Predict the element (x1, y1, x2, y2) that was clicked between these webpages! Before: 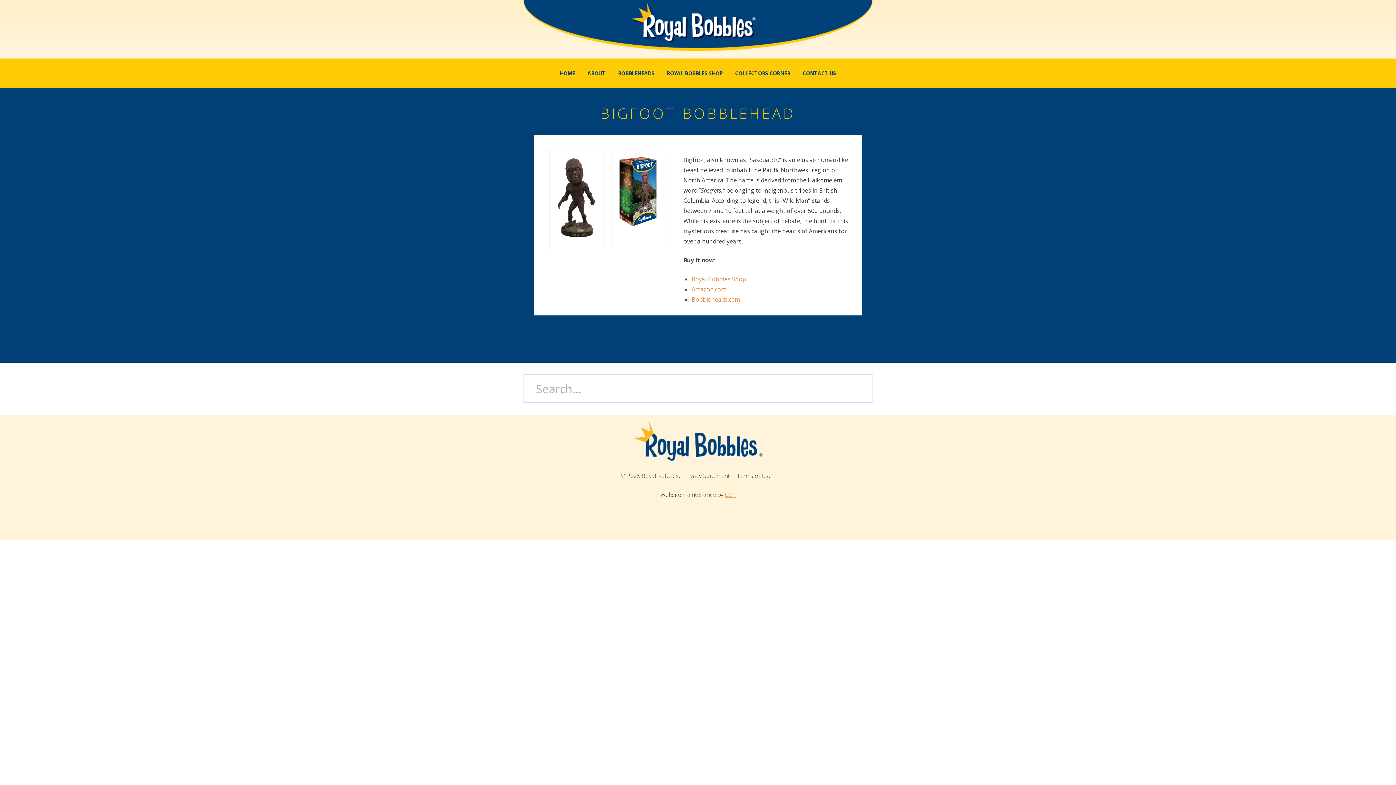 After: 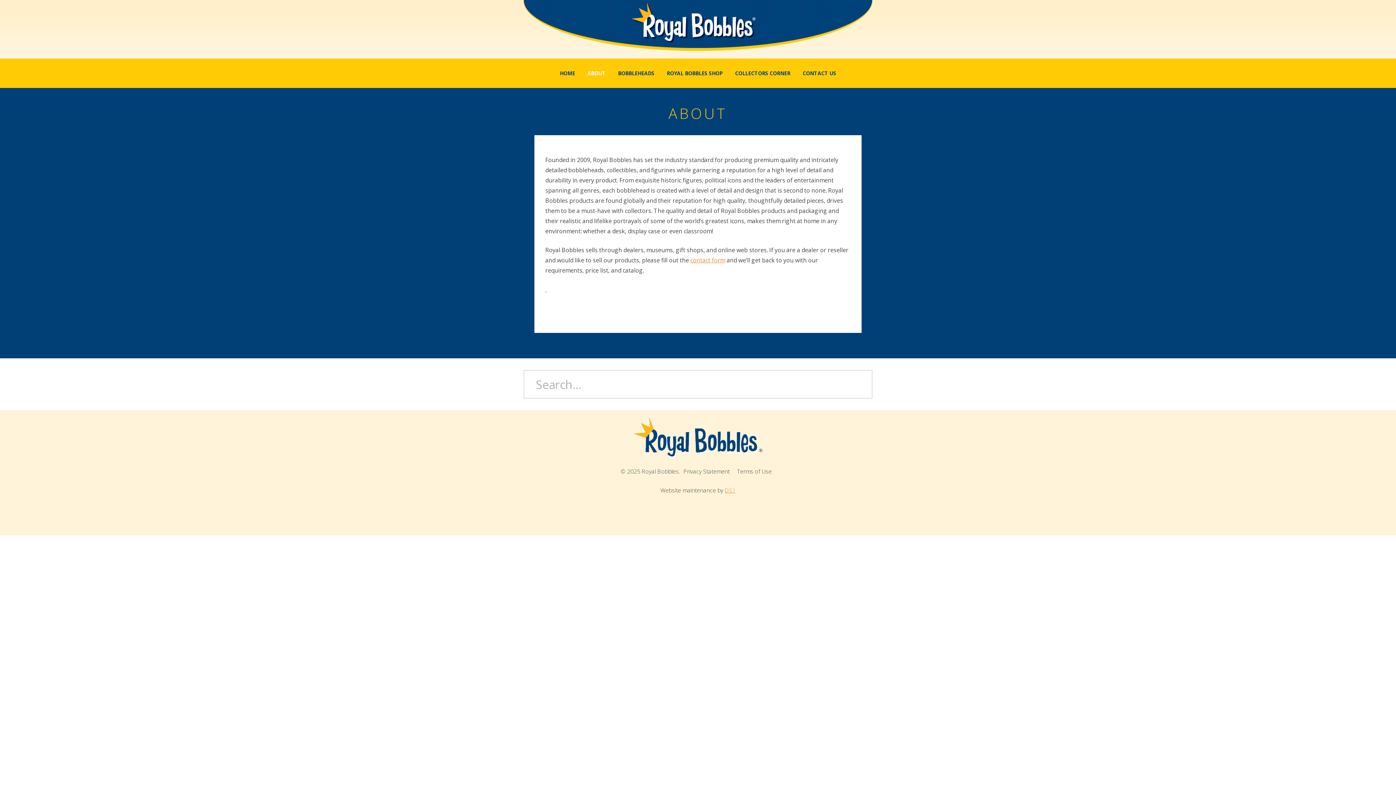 Action: label: ABOUT bbox: (582, 58, 611, 88)